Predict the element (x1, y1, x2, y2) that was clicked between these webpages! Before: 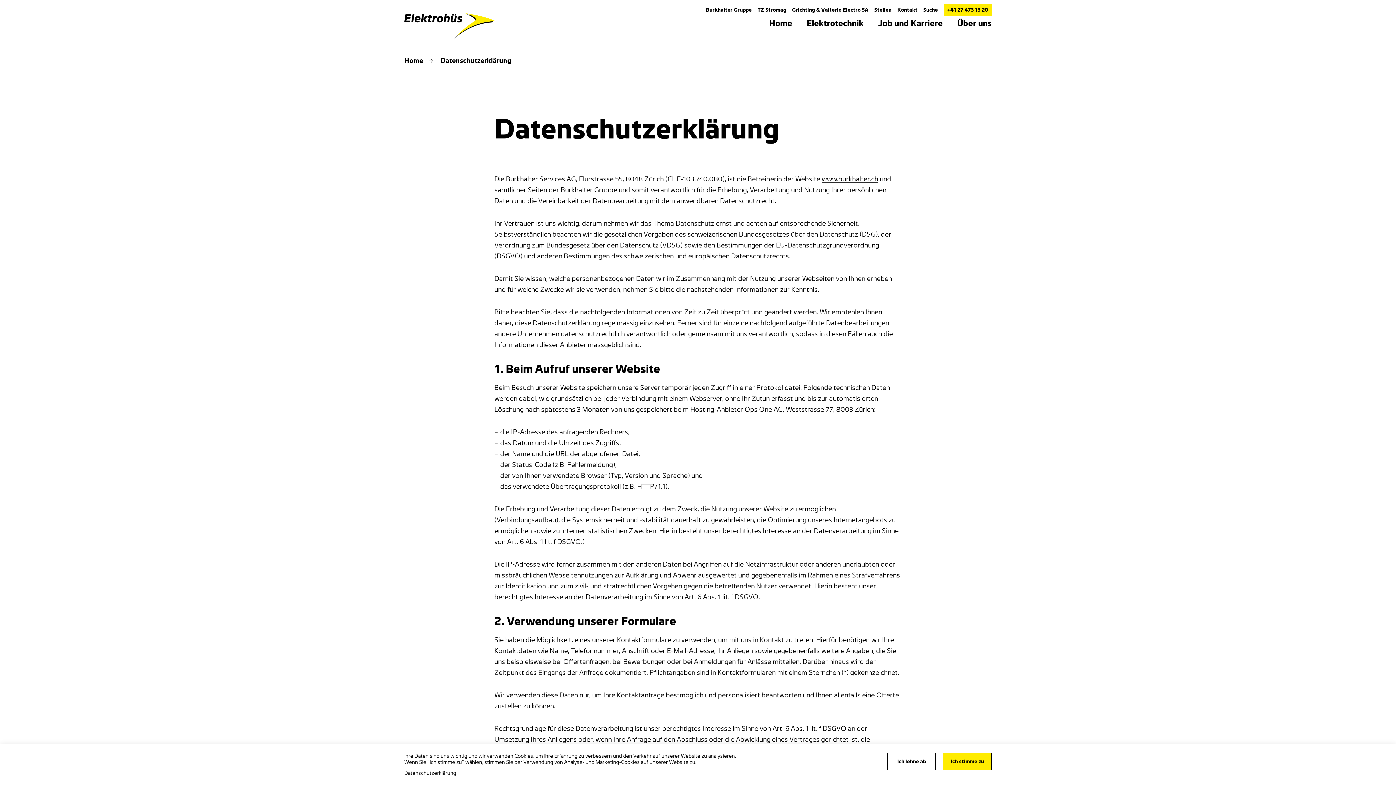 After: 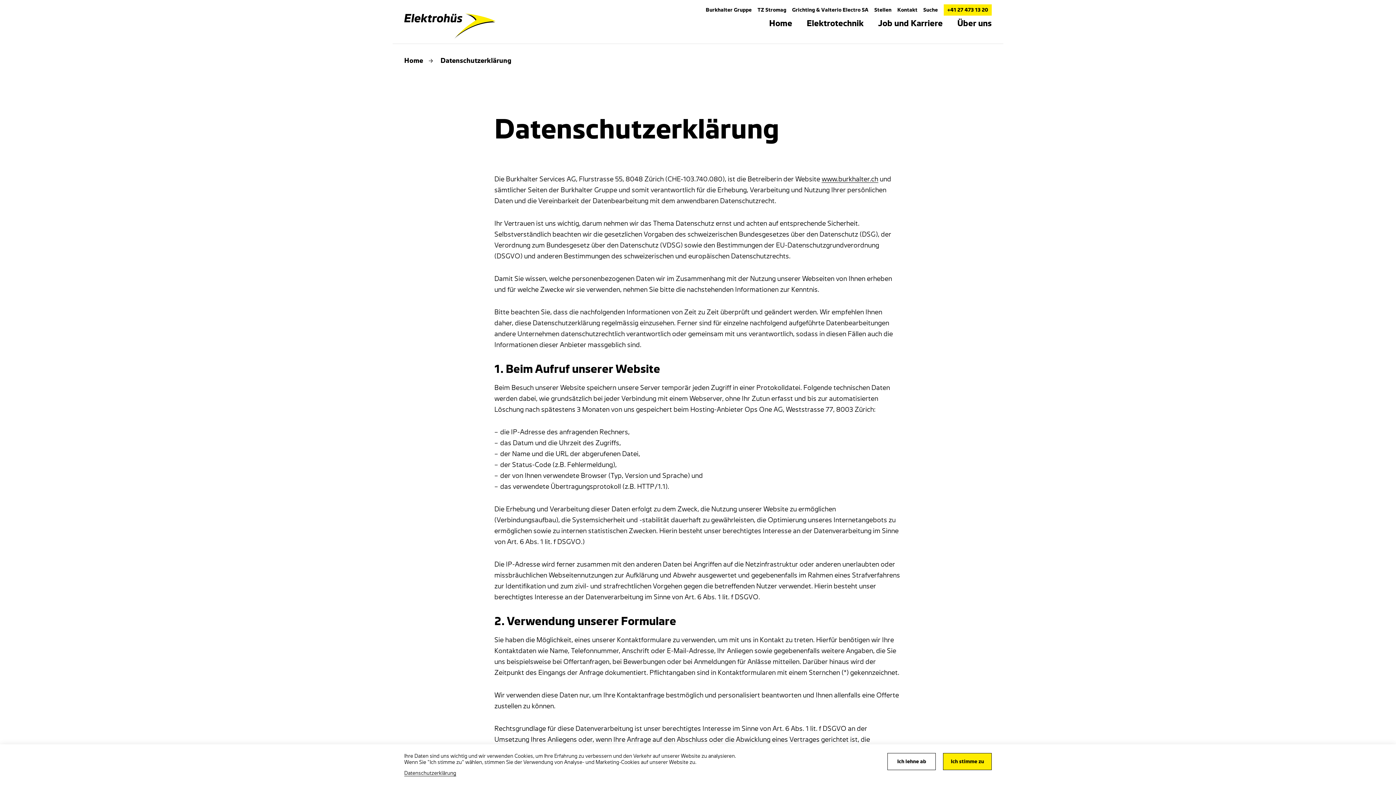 Action: label: +41 27 473 13 20 bbox: (943, 4, 992, 15)